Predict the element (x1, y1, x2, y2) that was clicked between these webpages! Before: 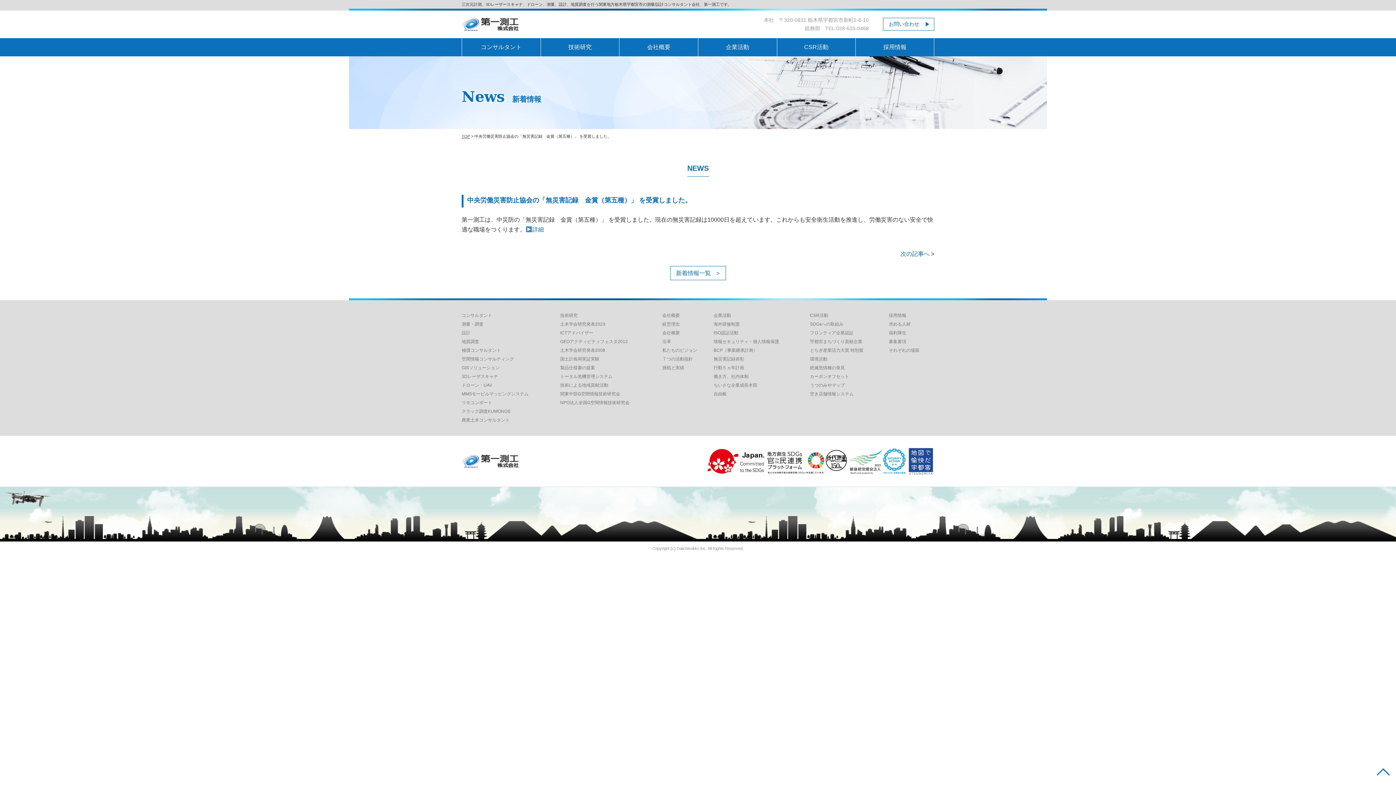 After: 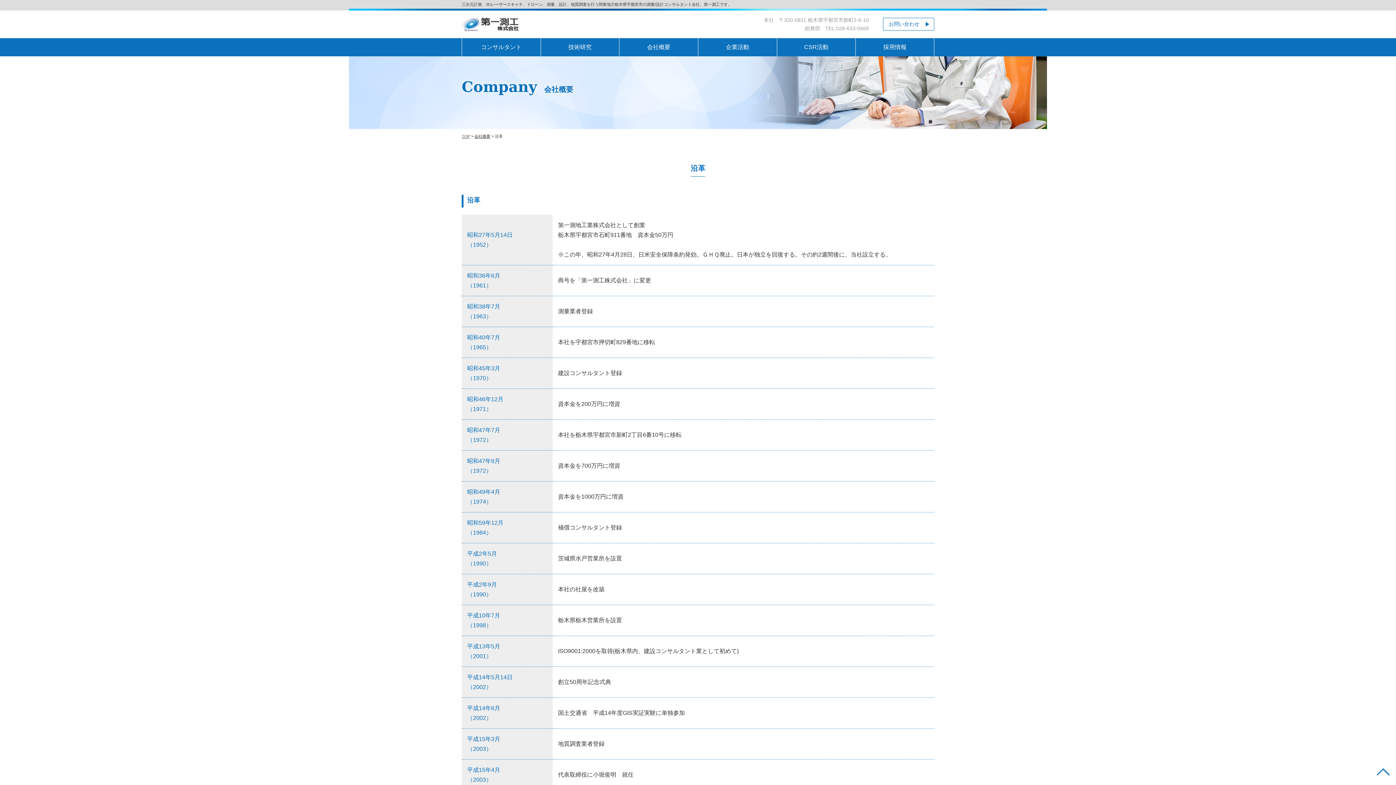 Action: bbox: (662, 337, 713, 346) label: 沿革